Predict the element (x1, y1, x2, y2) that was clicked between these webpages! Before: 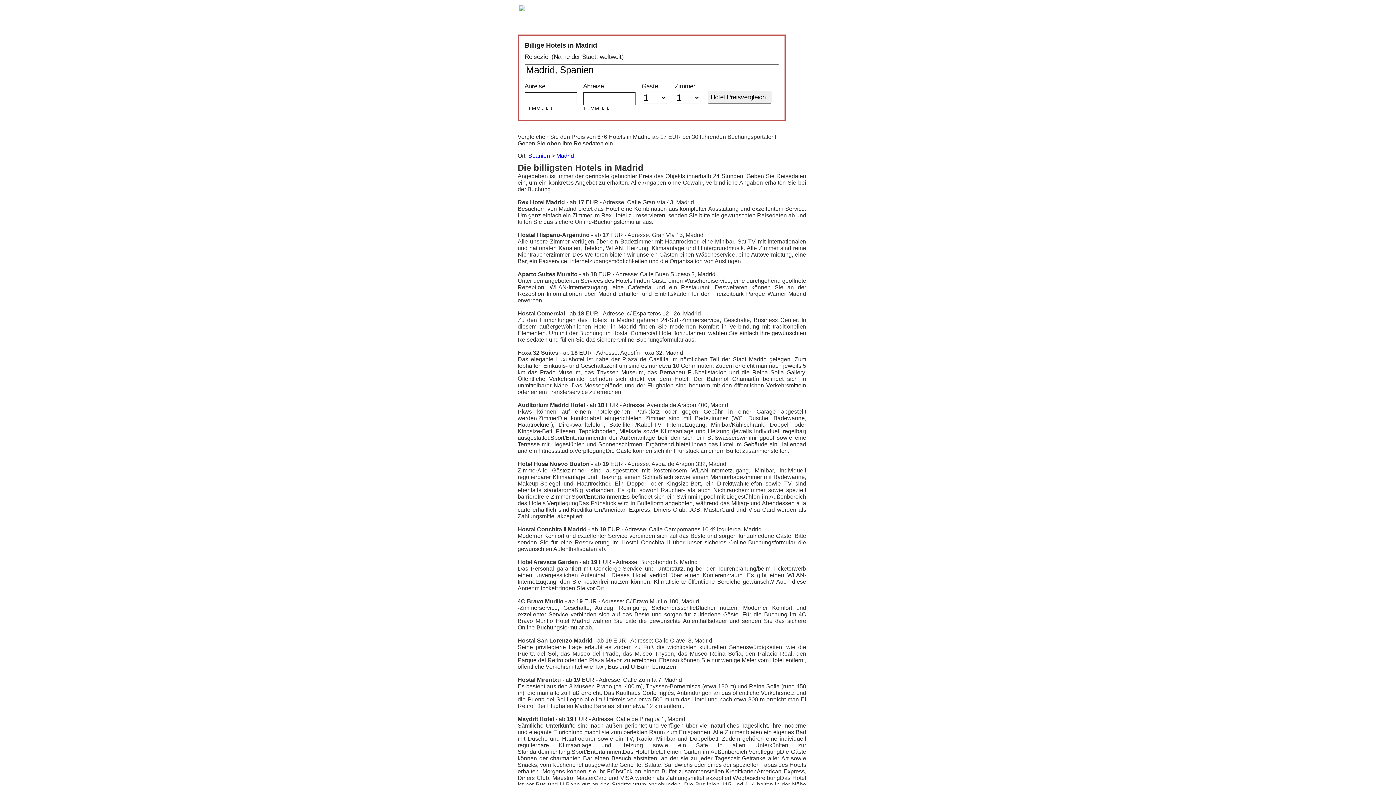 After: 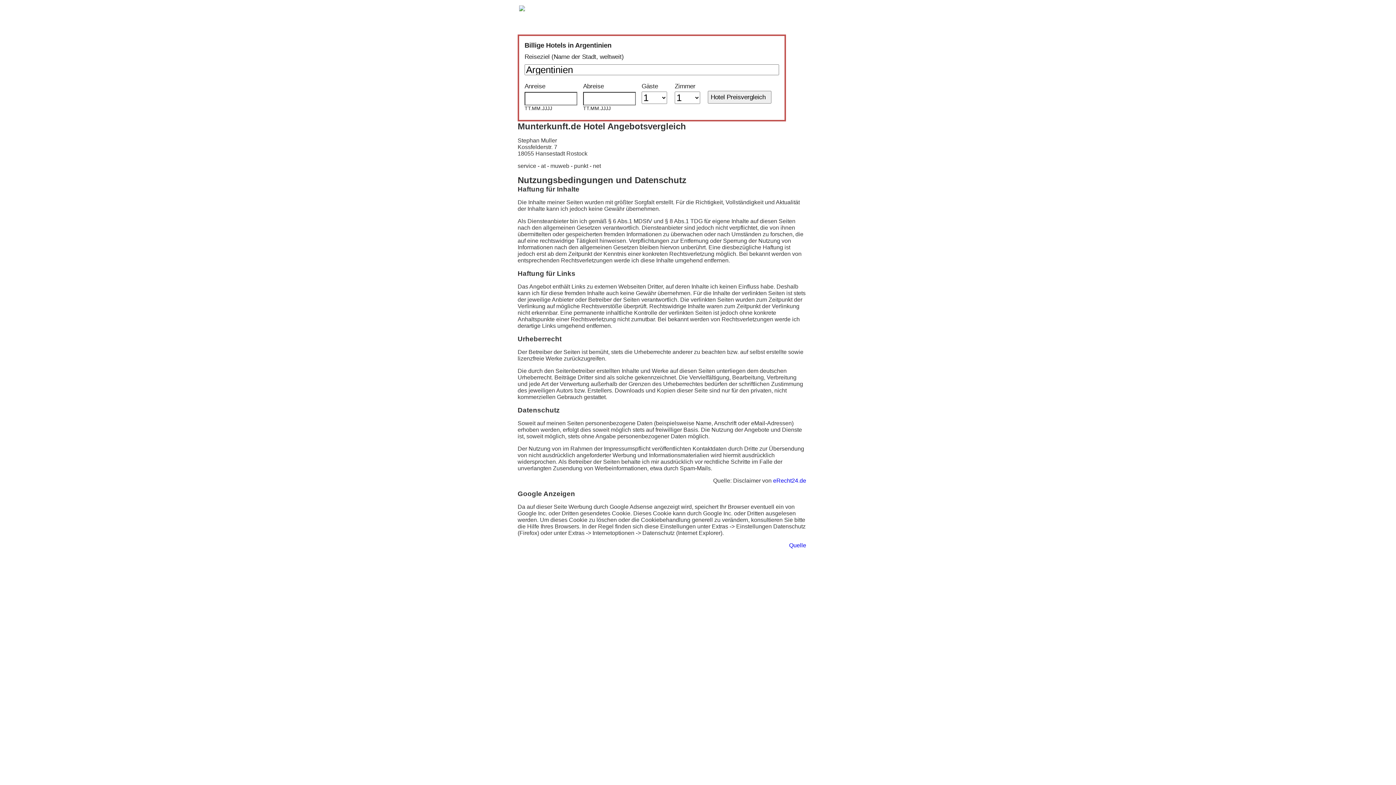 Action: bbox: (773, 5, 809, 11) label: Datenschutz